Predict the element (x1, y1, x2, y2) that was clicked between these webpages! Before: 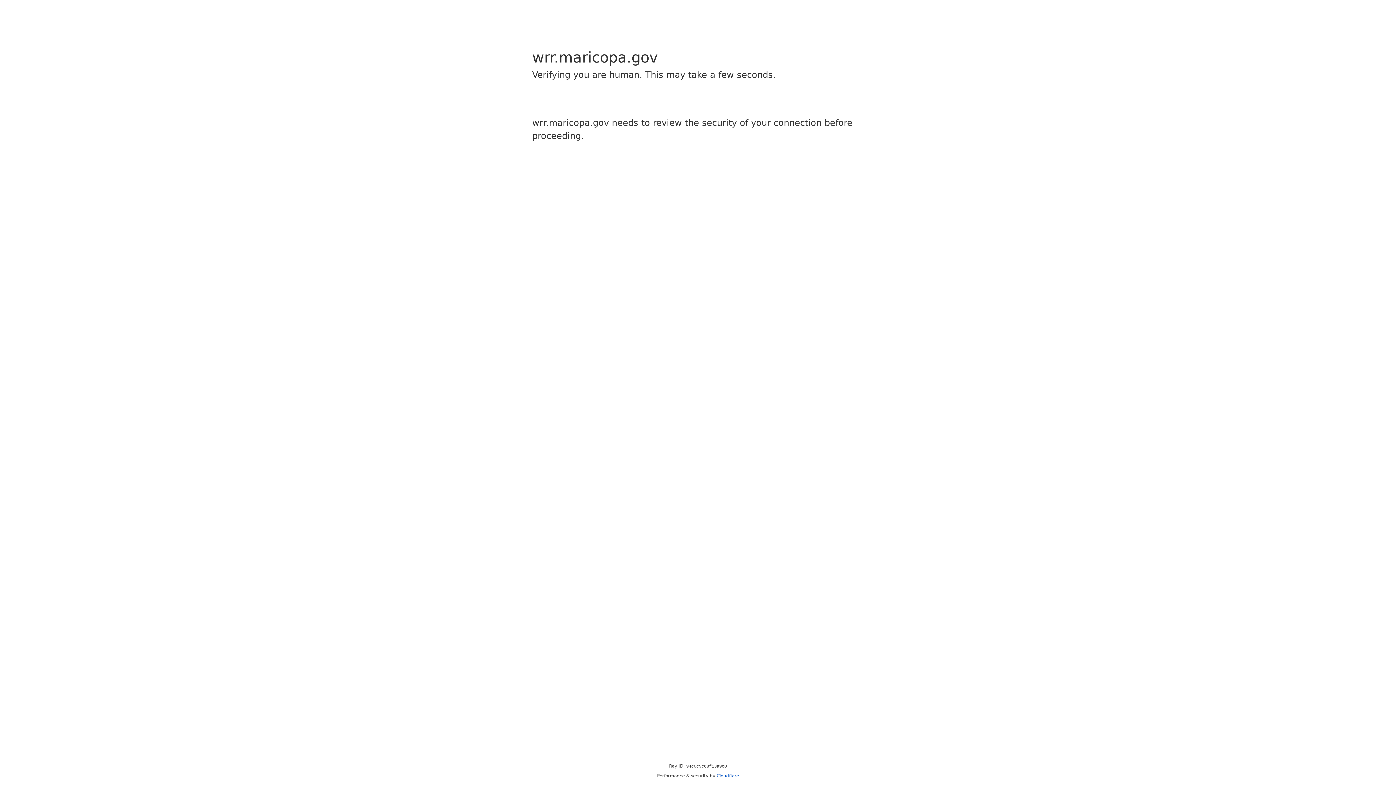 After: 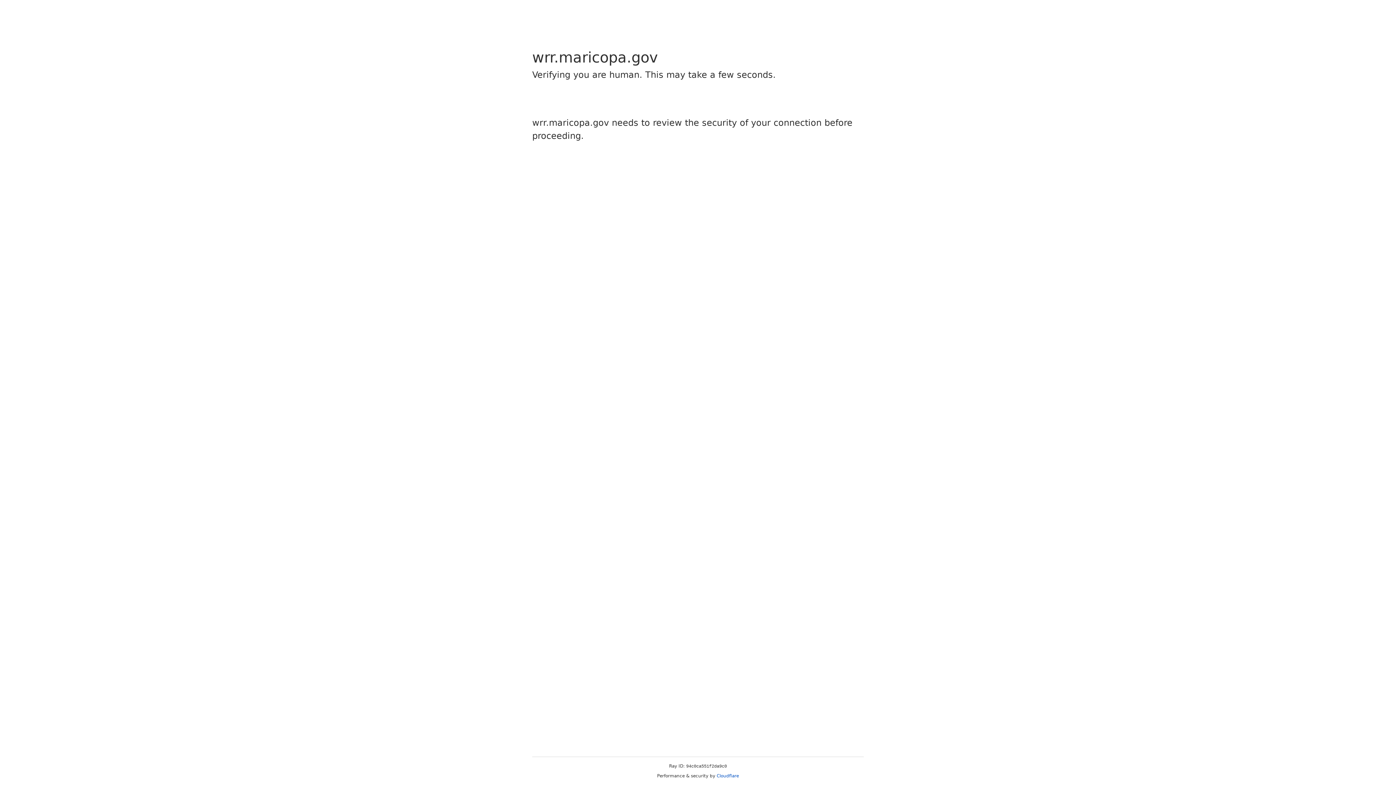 Action: bbox: (716, 773, 739, 778) label: Cloudflare